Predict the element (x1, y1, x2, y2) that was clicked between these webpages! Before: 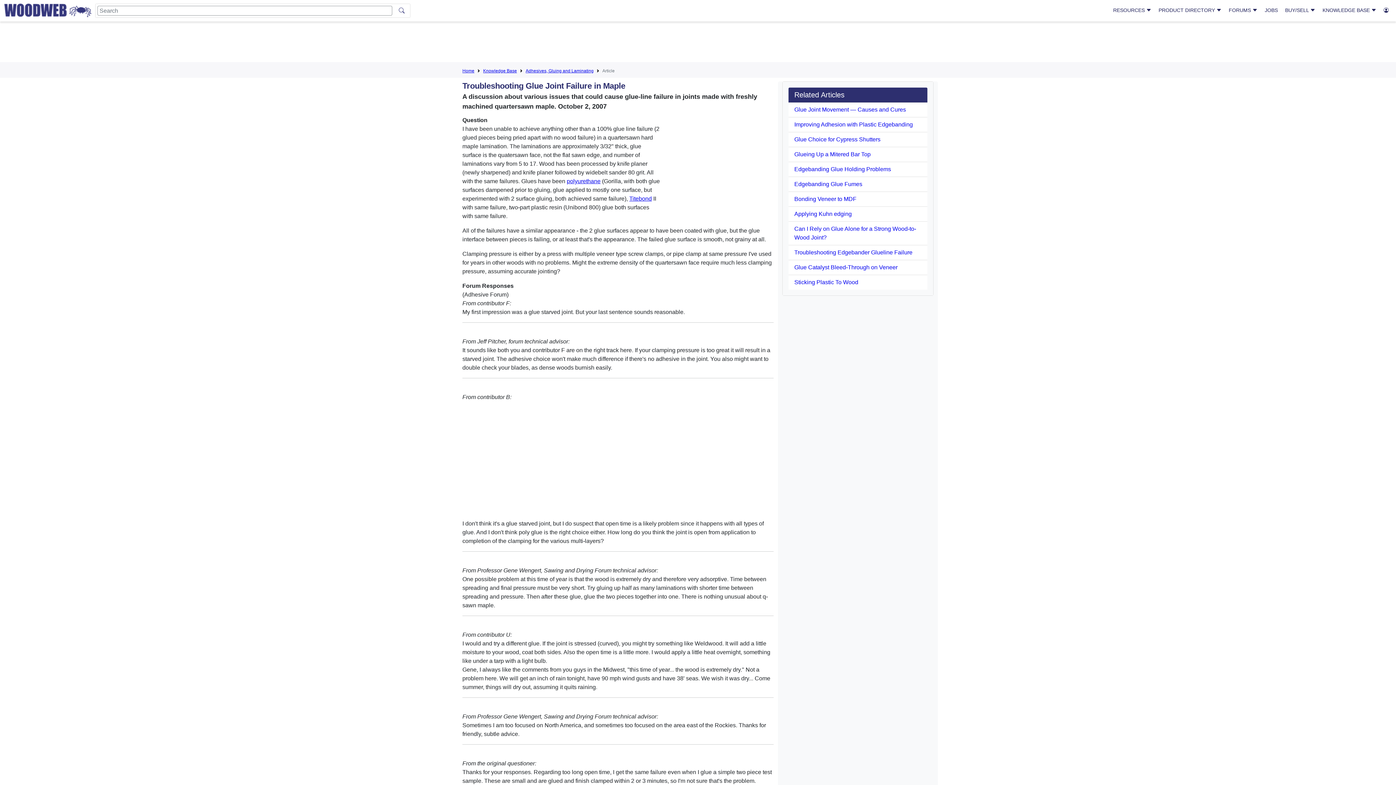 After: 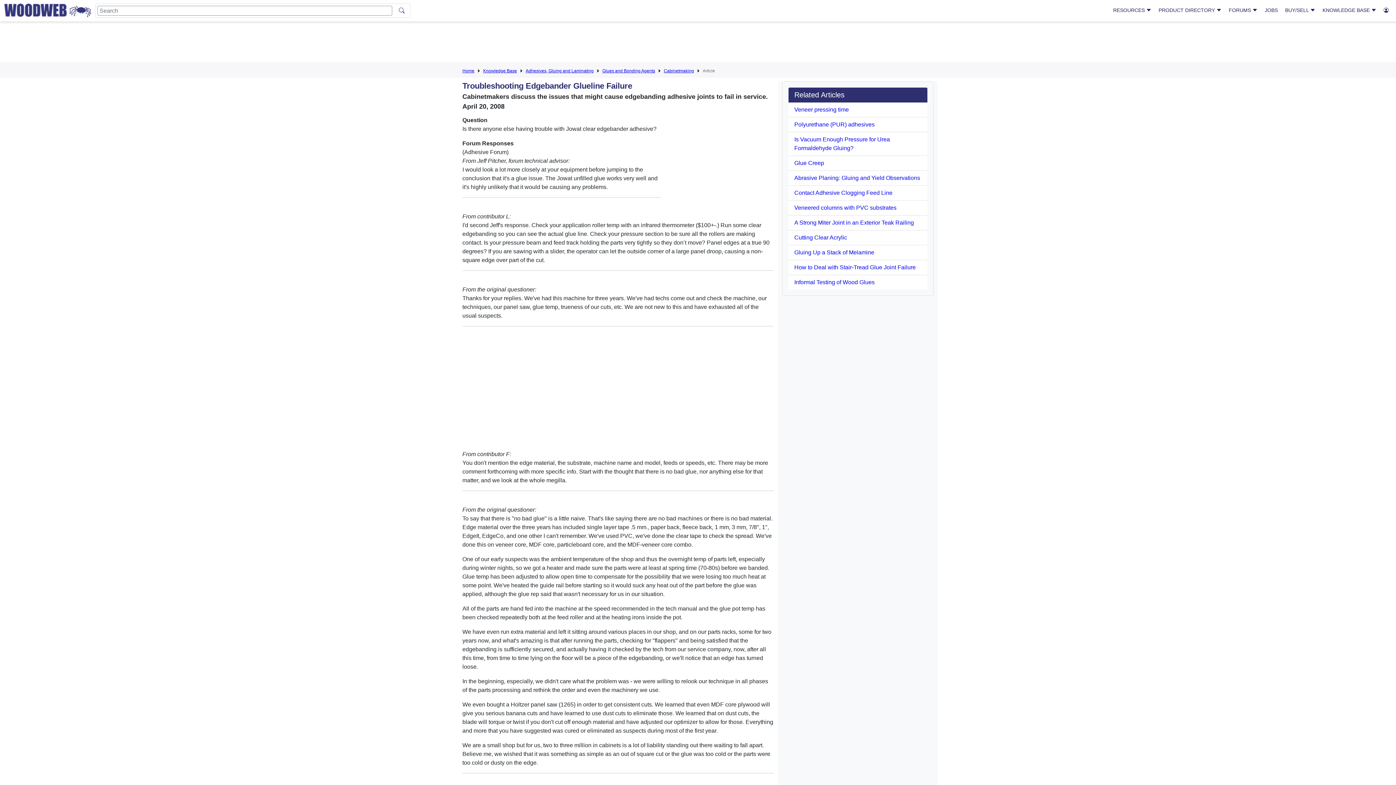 Action: label: Troubleshooting Edgebander Glueline Failure bbox: (794, 249, 912, 255)